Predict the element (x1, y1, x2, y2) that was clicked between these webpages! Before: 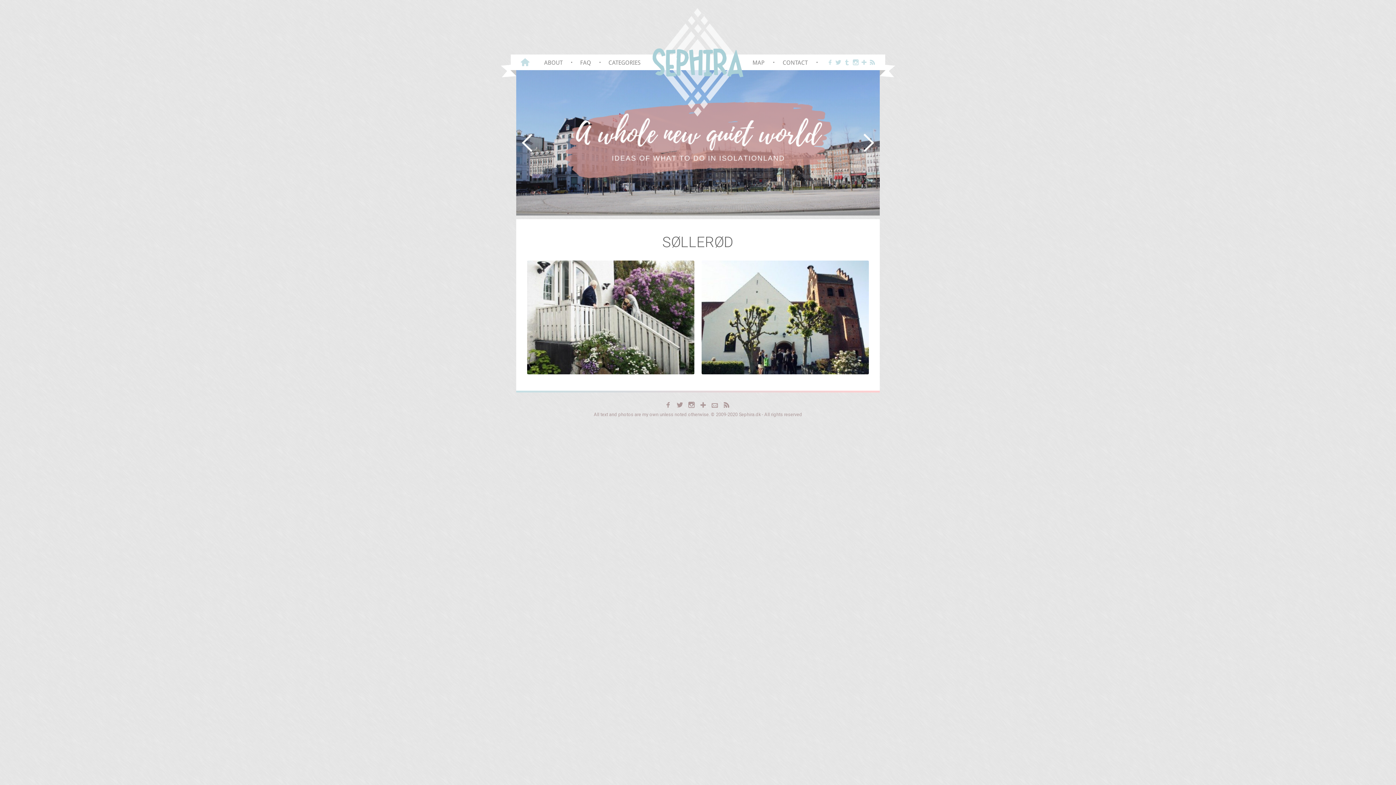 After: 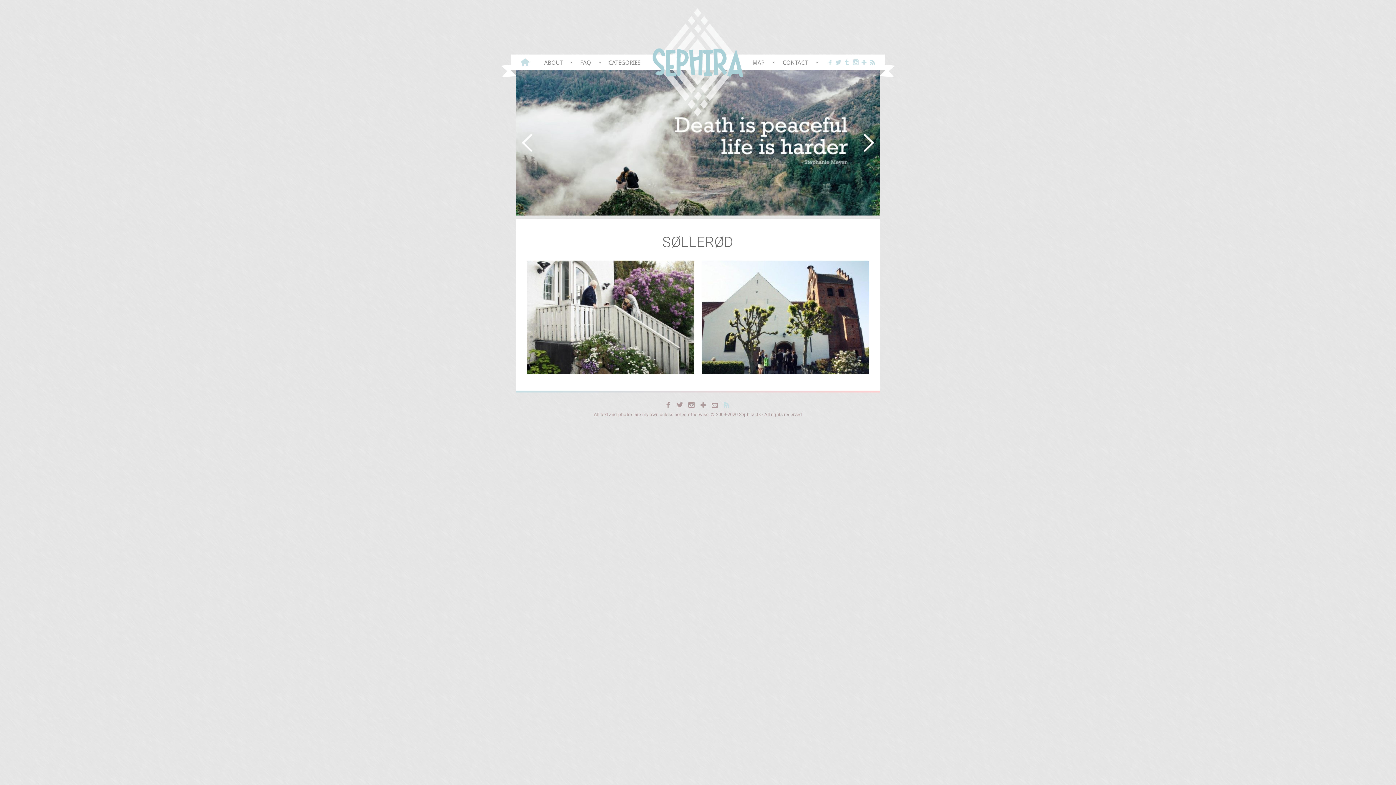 Action: bbox: (720, 400, 732, 409)